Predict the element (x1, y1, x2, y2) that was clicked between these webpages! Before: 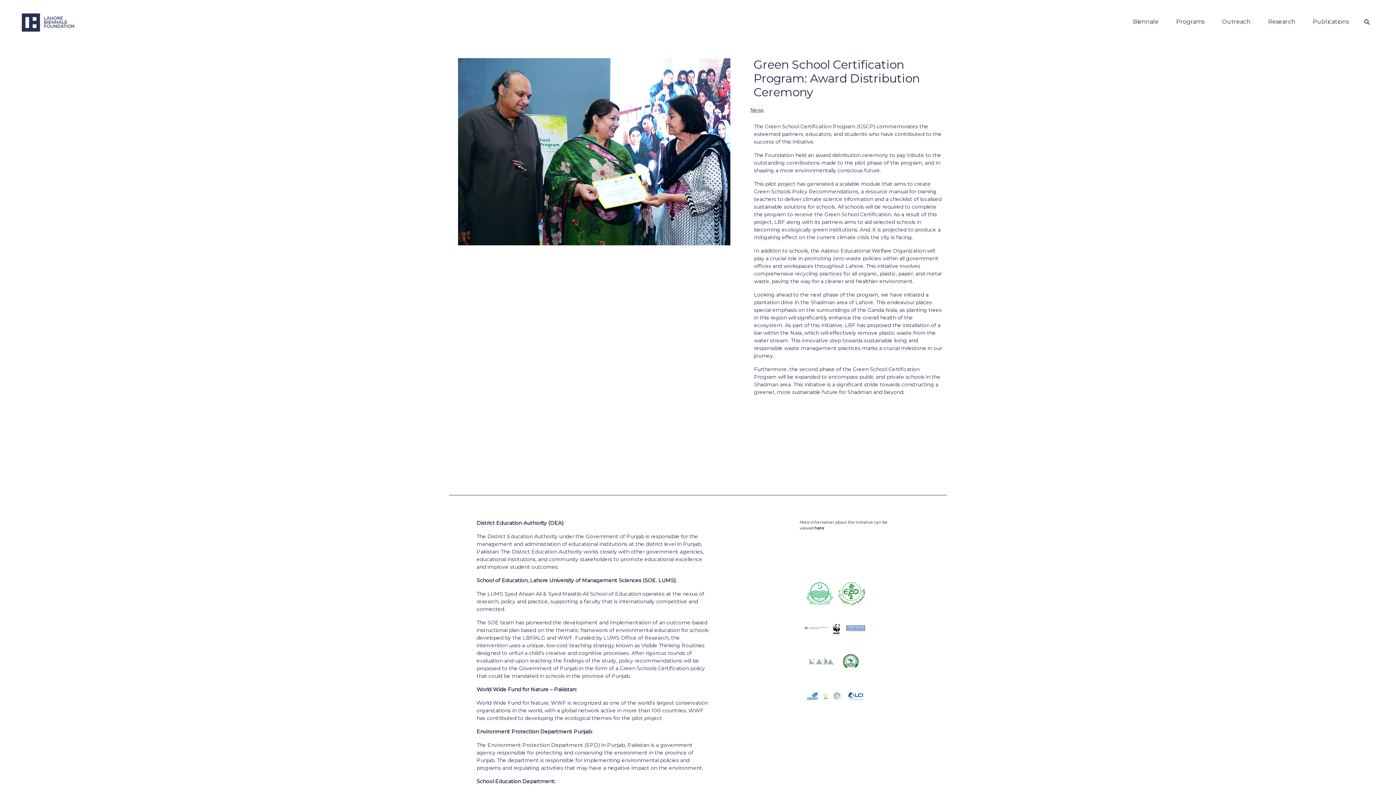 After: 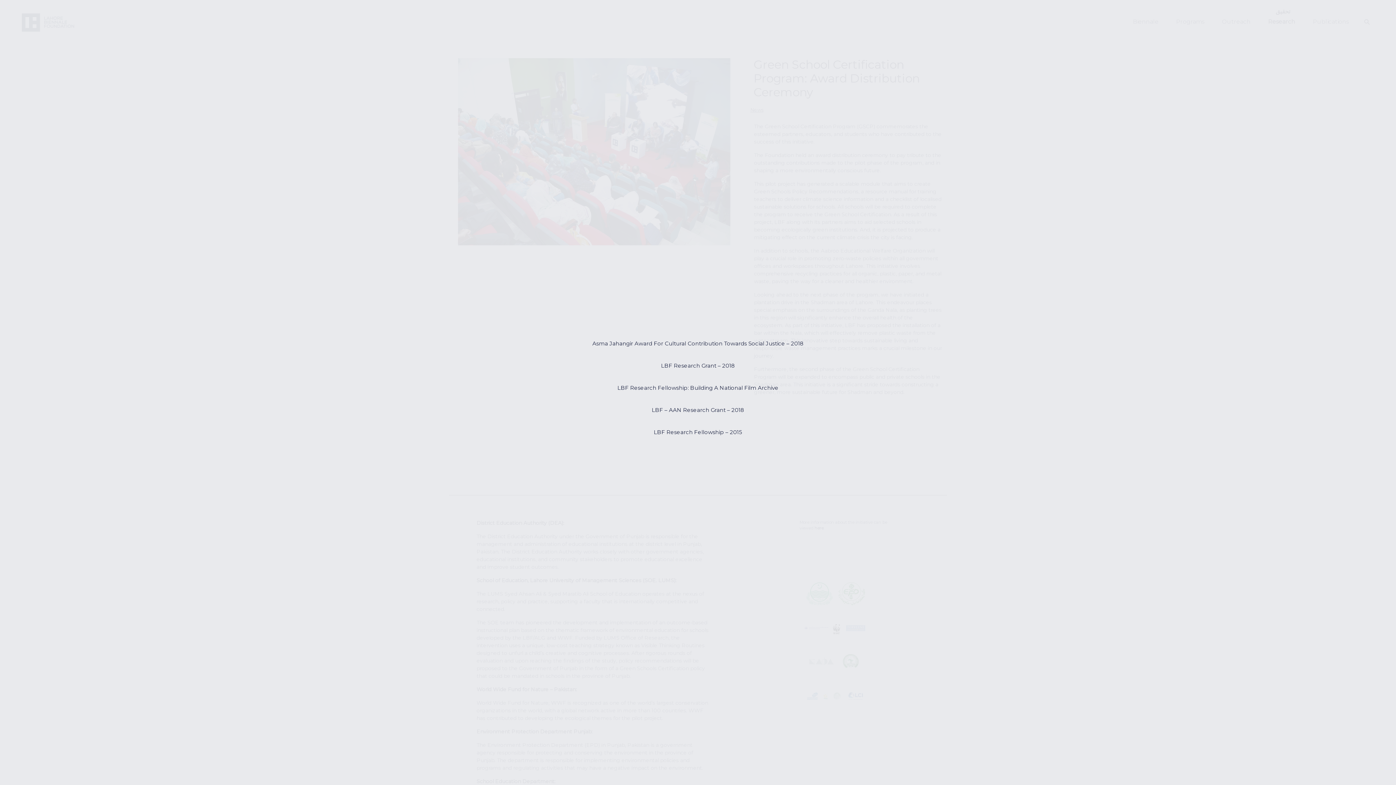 Action: label: تحقیق
Research bbox: (1268, 18, 1295, 25)